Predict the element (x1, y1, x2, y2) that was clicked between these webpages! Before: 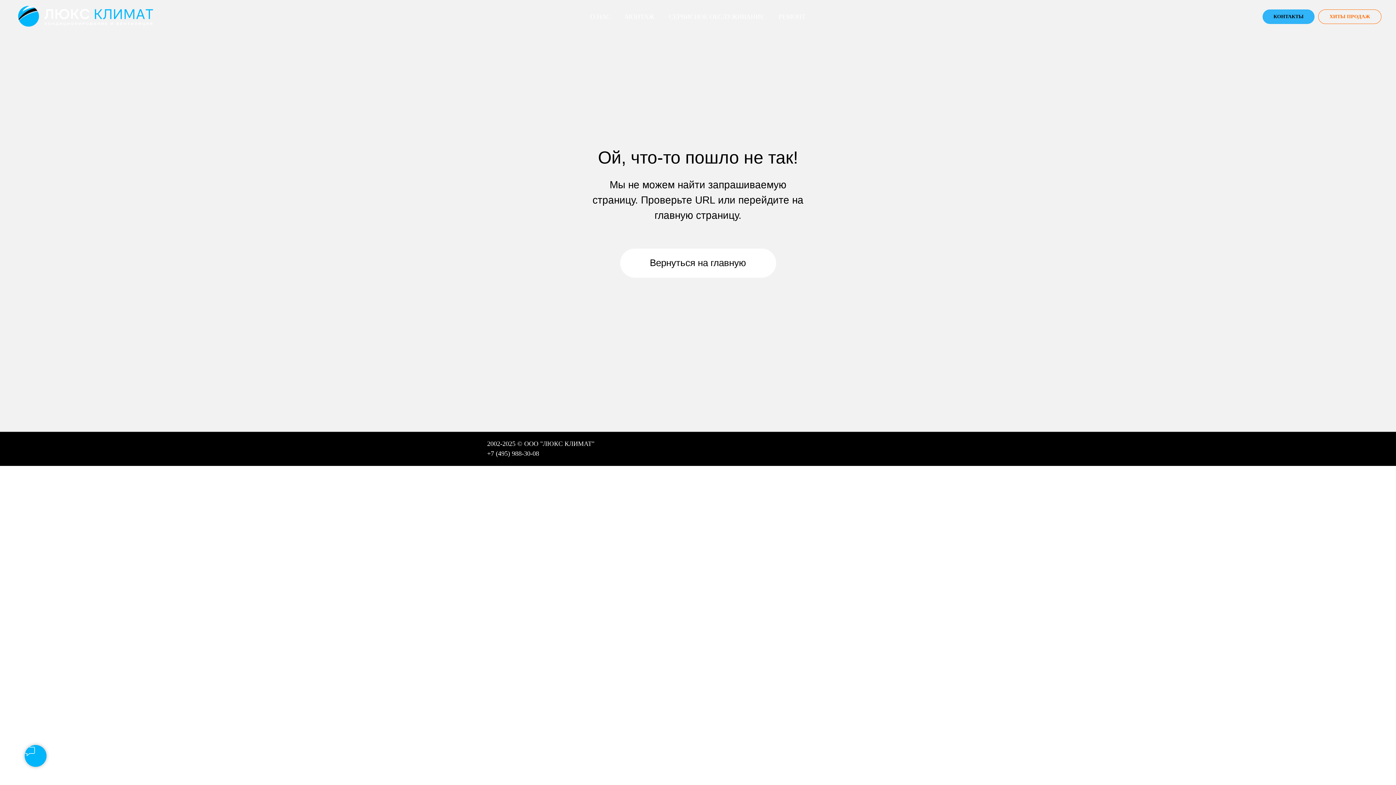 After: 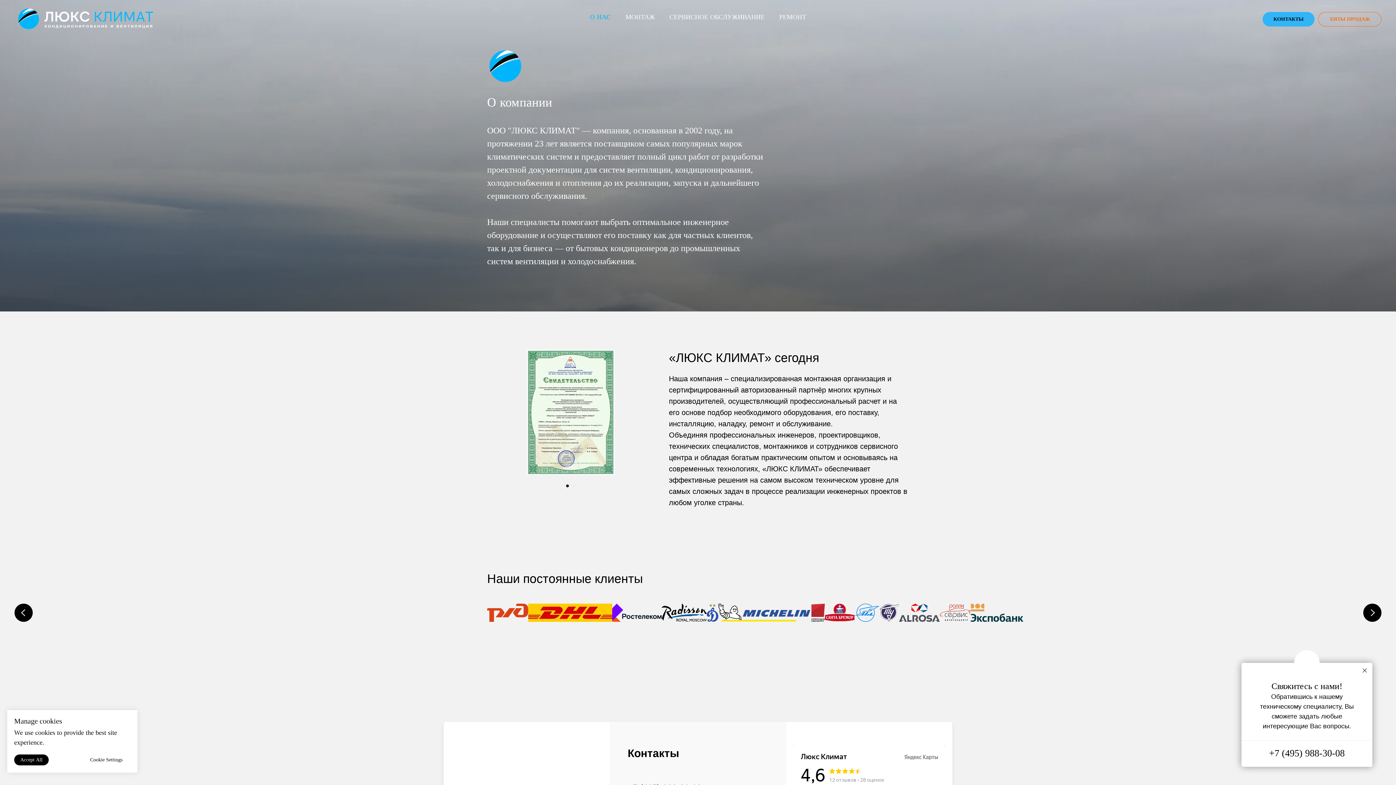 Action: label: О НАС bbox: (590, 13, 610, 20)